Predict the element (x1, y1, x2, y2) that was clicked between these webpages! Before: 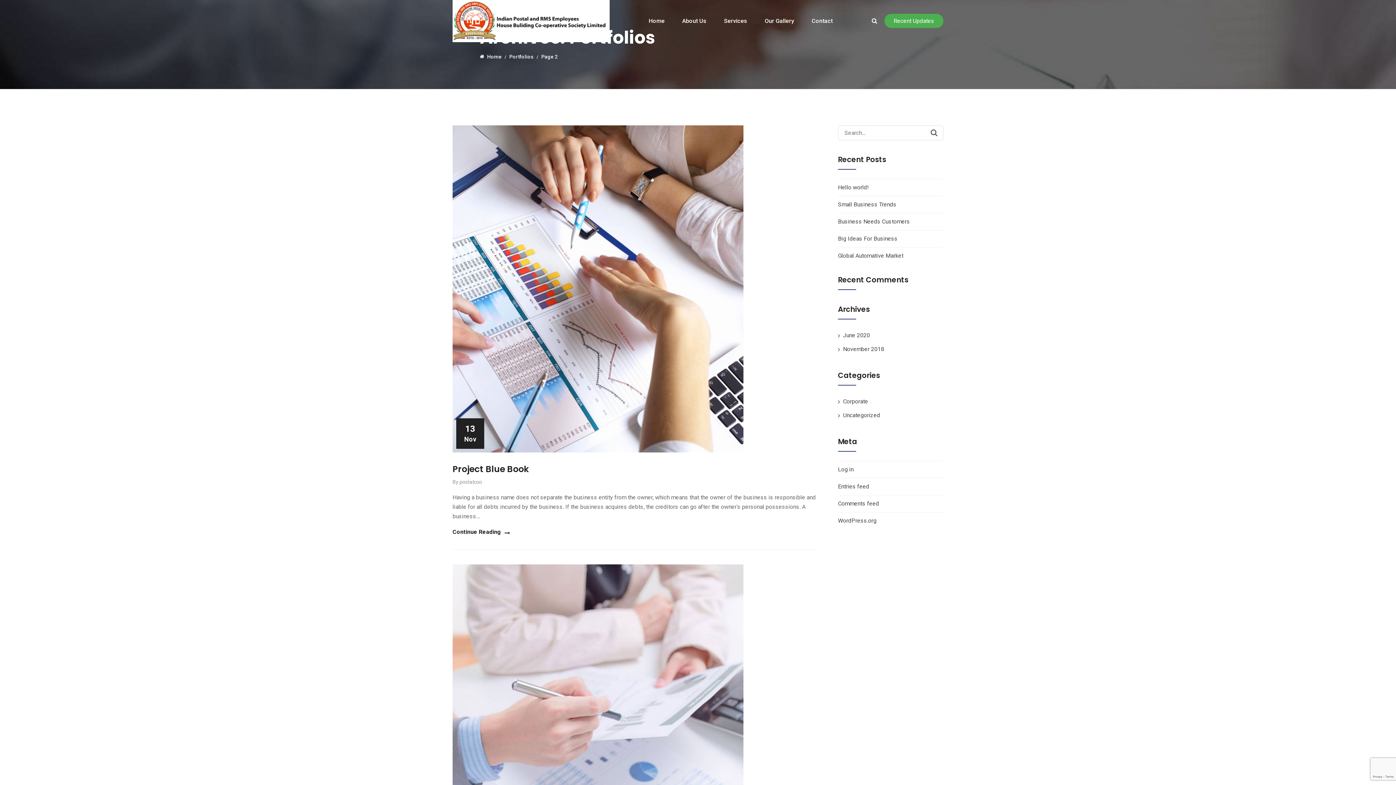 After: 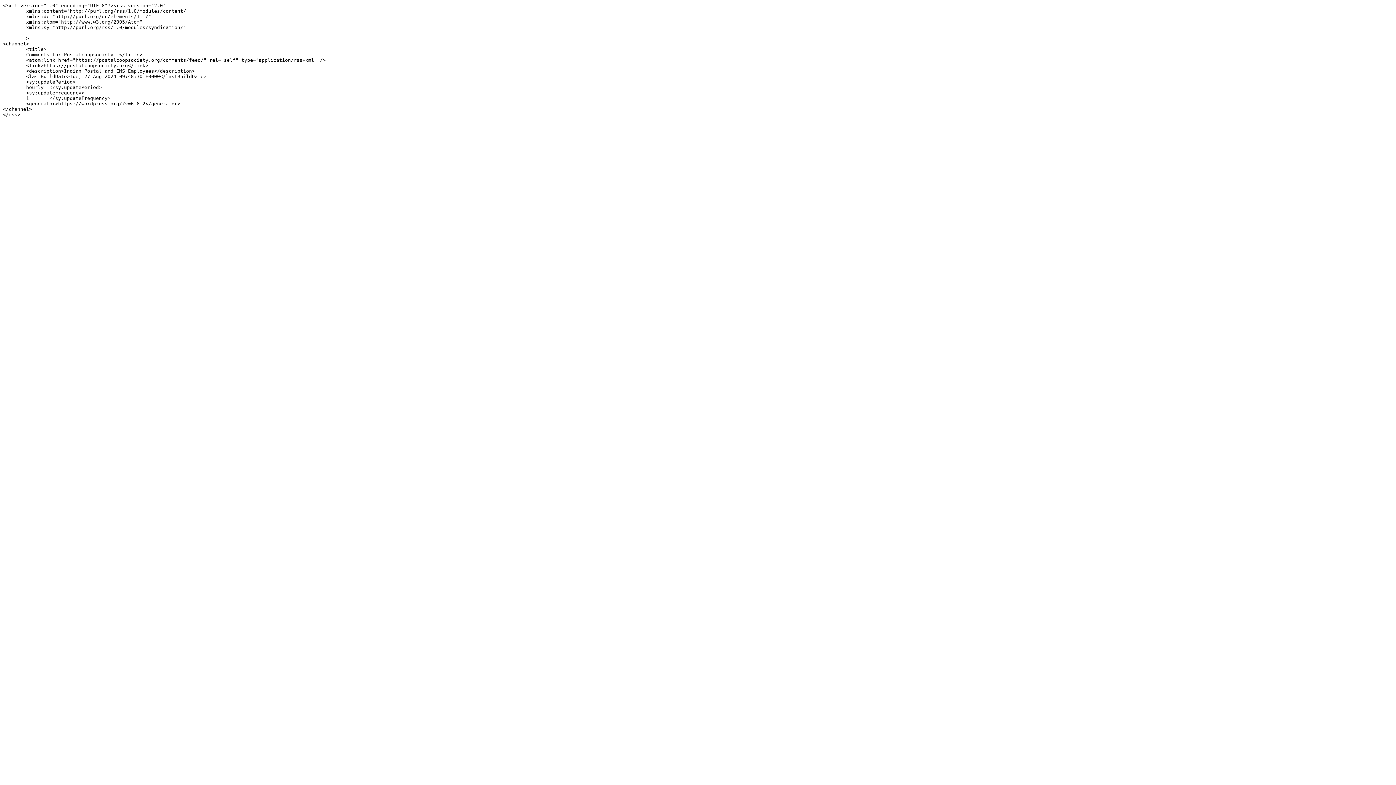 Action: bbox: (838, 500, 879, 507) label: Comments feed